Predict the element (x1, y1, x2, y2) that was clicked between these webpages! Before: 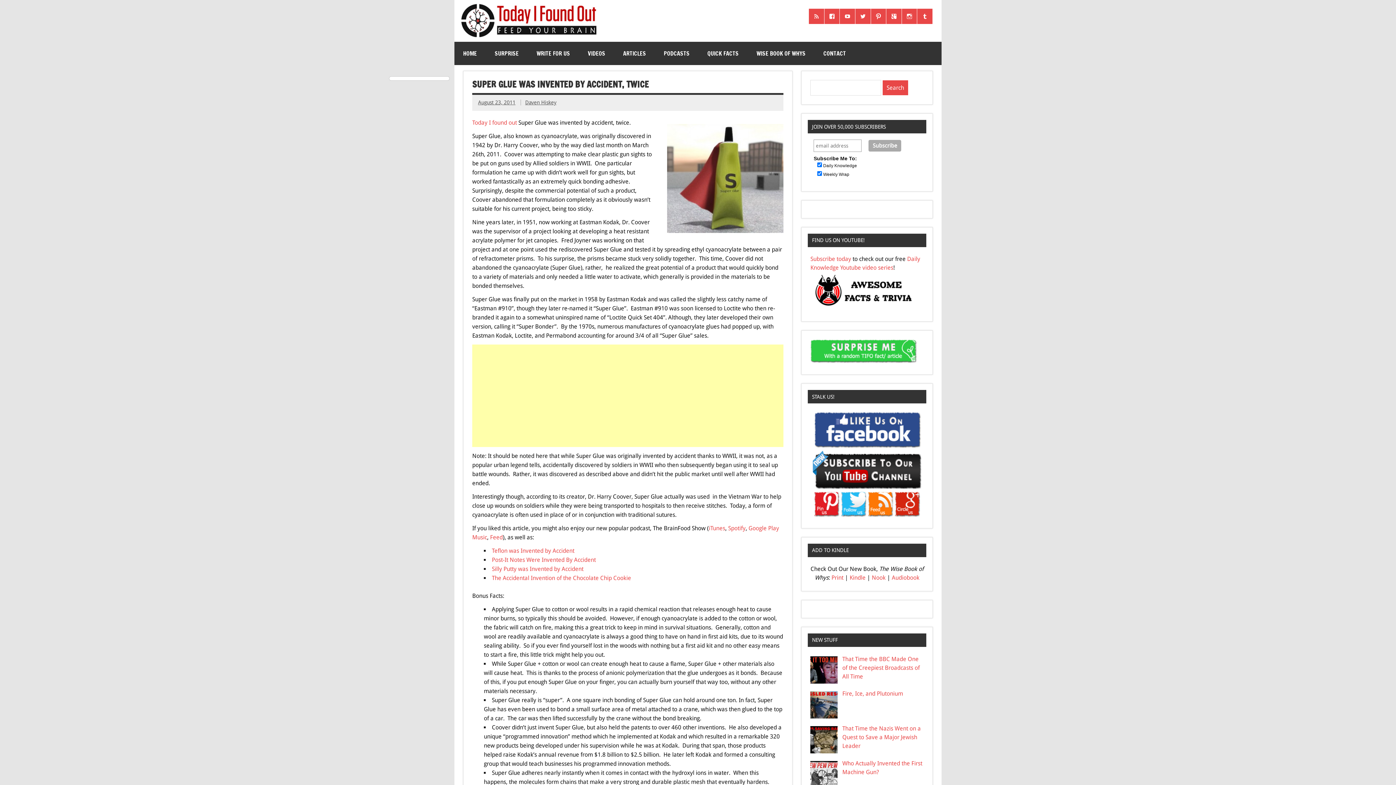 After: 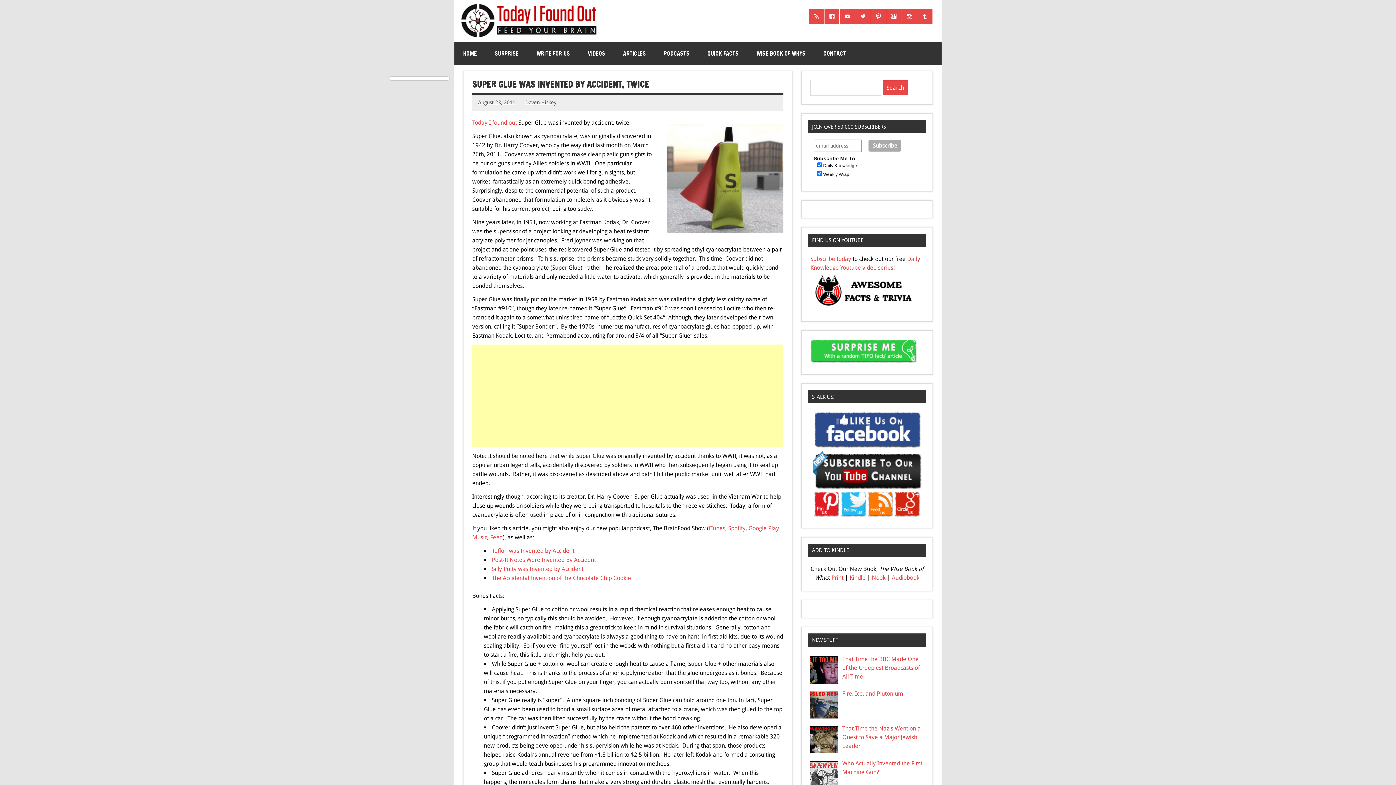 Action: label: Nook bbox: (872, 574, 885, 581)